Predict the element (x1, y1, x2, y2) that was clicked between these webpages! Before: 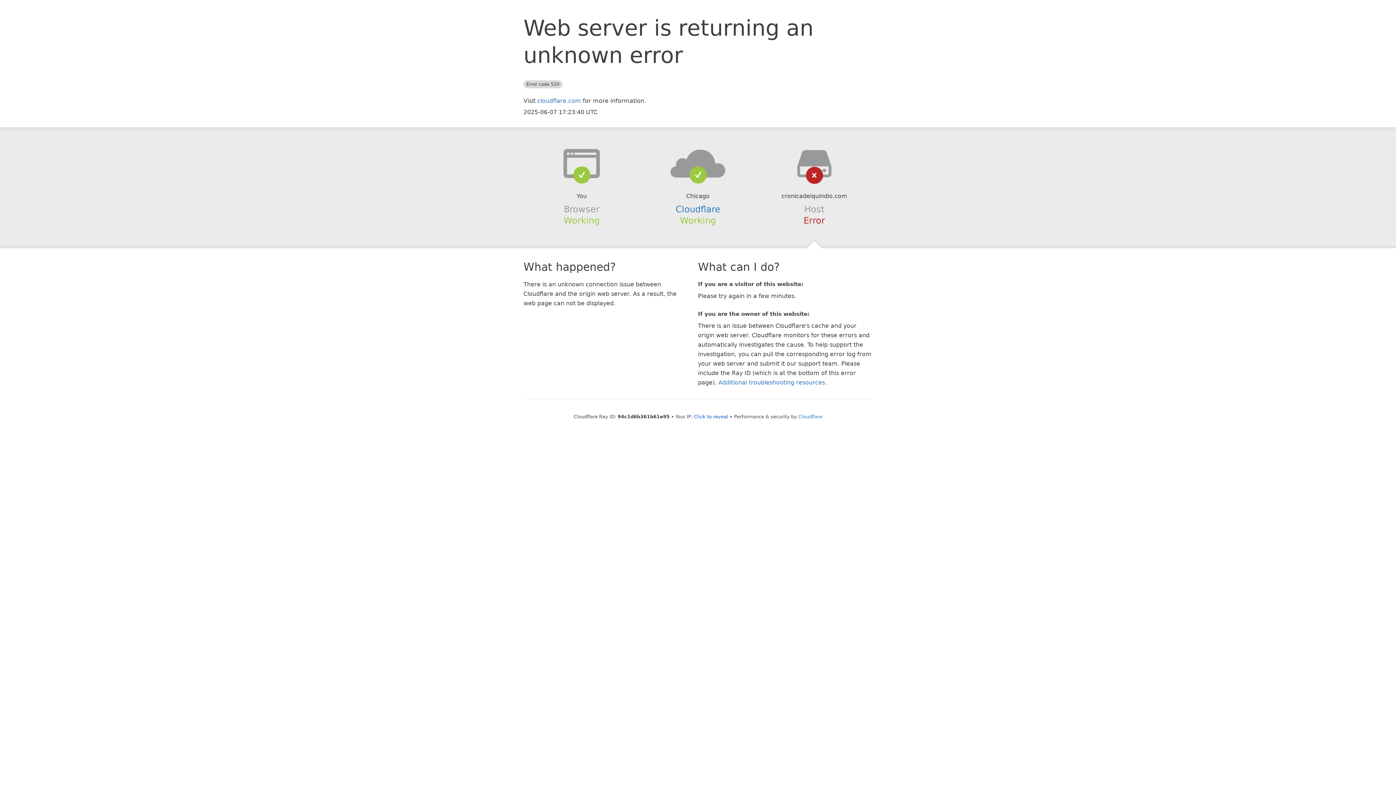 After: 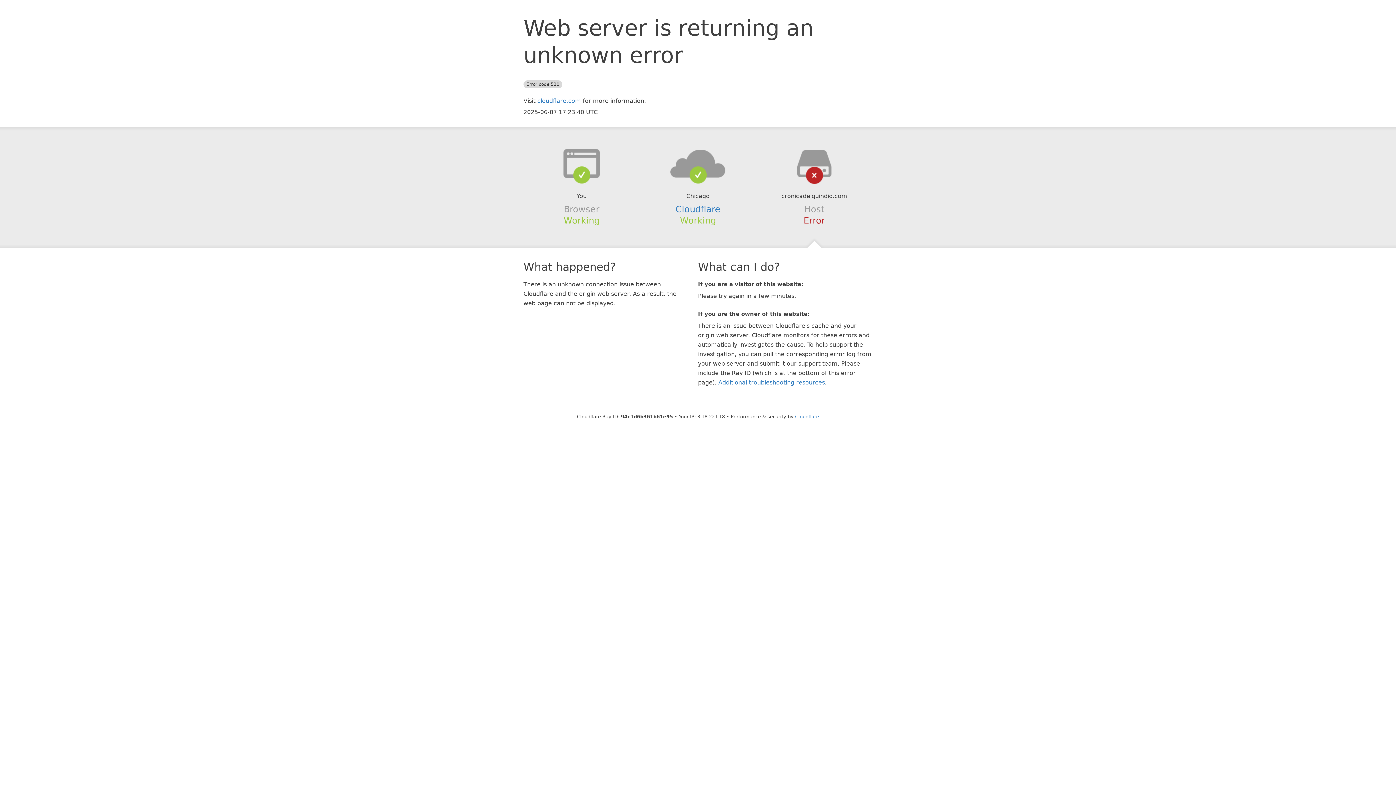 Action: label: Click to reveal bbox: (694, 414, 728, 419)